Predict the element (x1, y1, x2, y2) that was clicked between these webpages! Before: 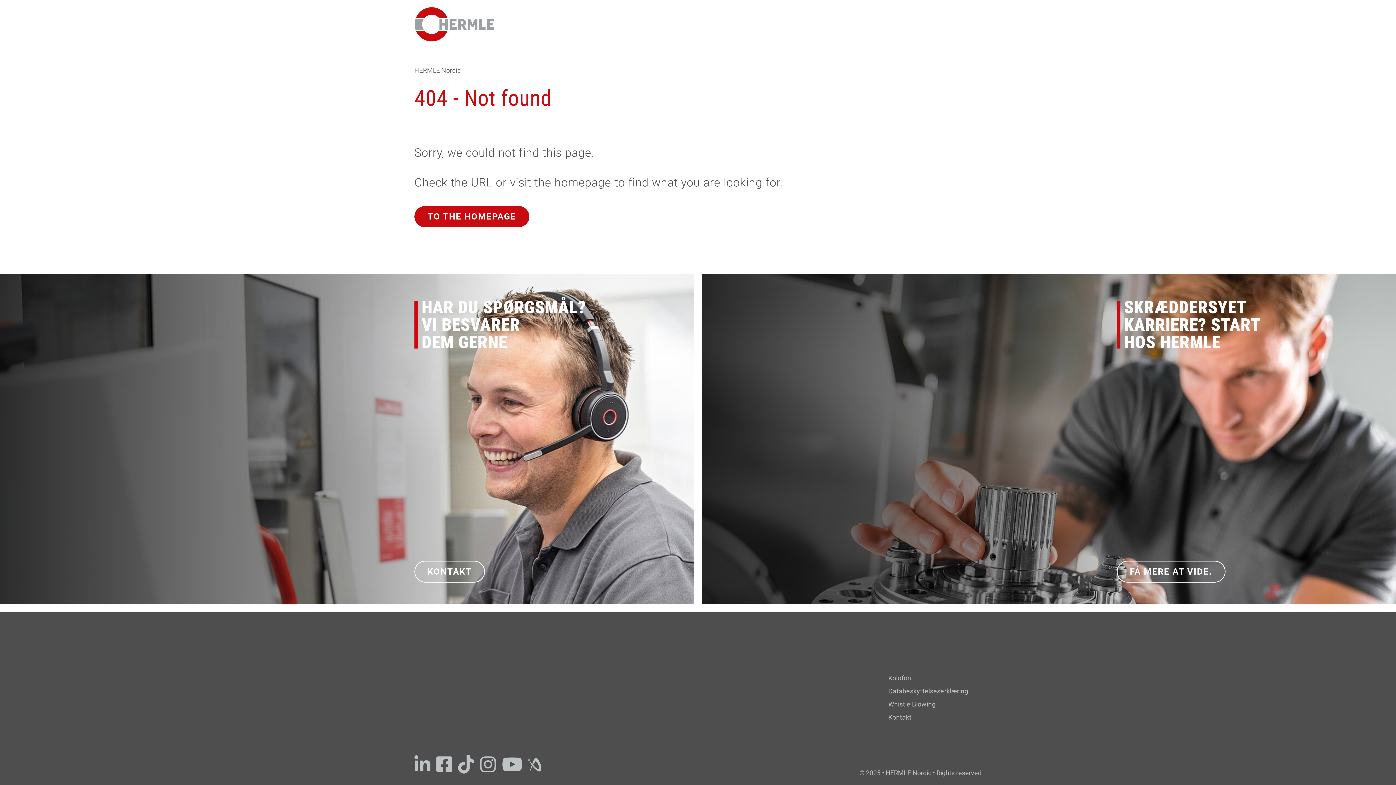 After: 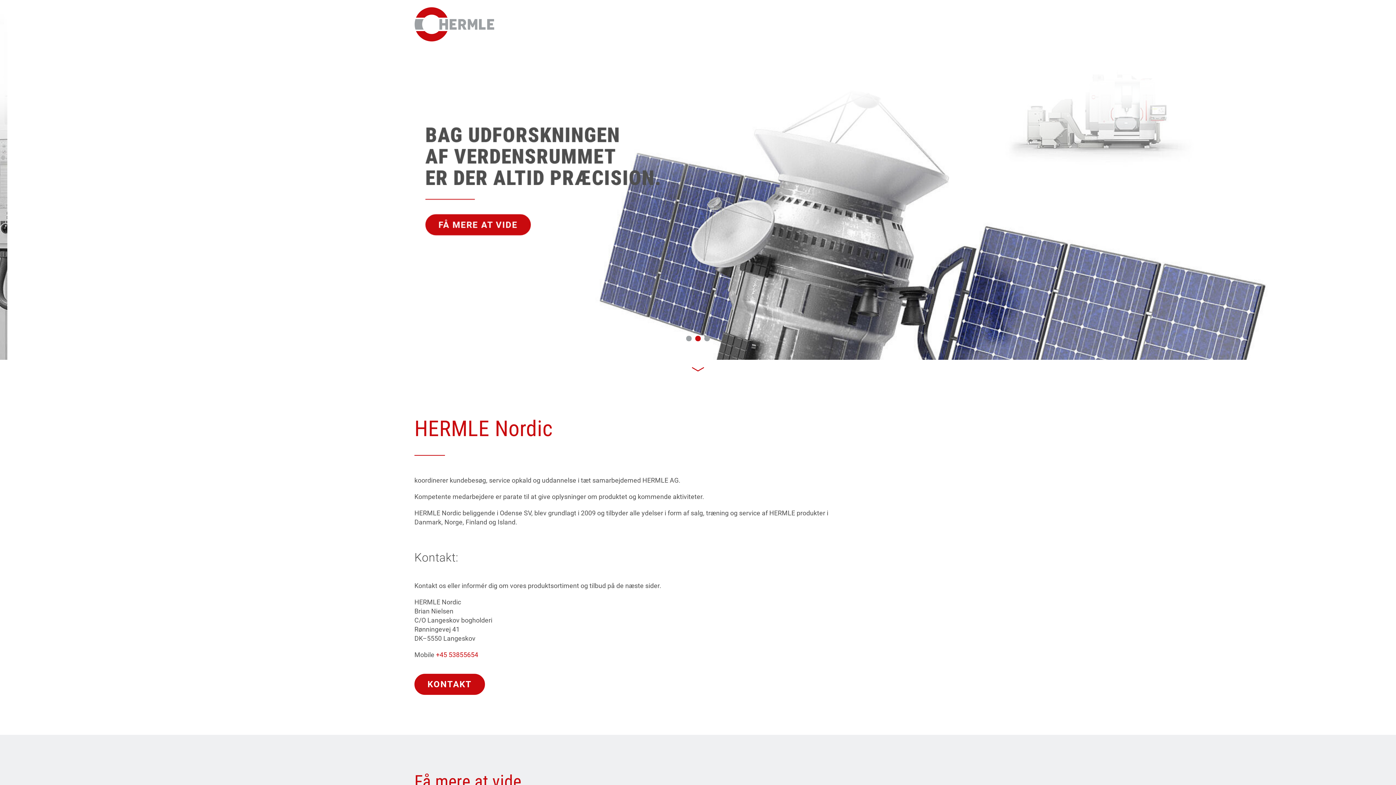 Action: label: TO THE HOMEPAGE bbox: (414, 206, 529, 227)